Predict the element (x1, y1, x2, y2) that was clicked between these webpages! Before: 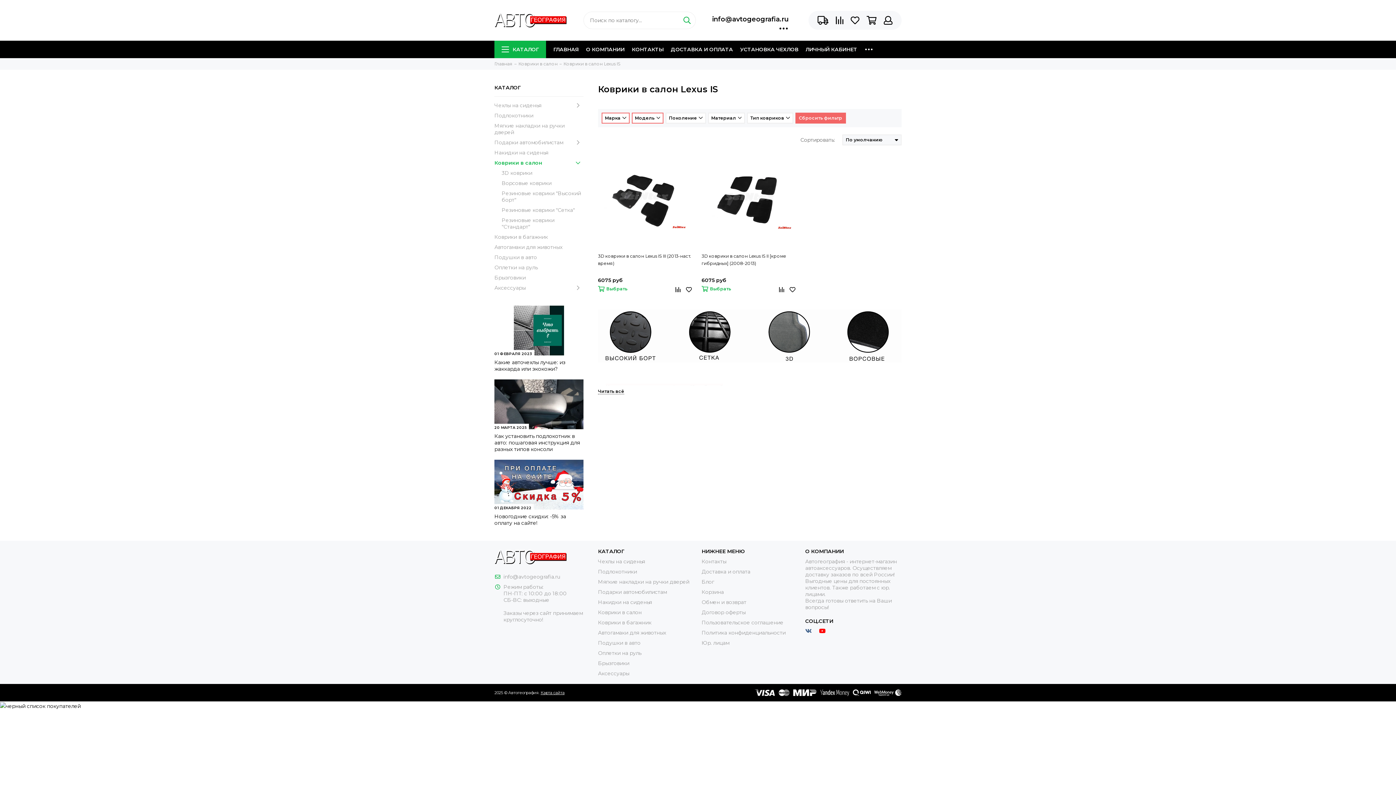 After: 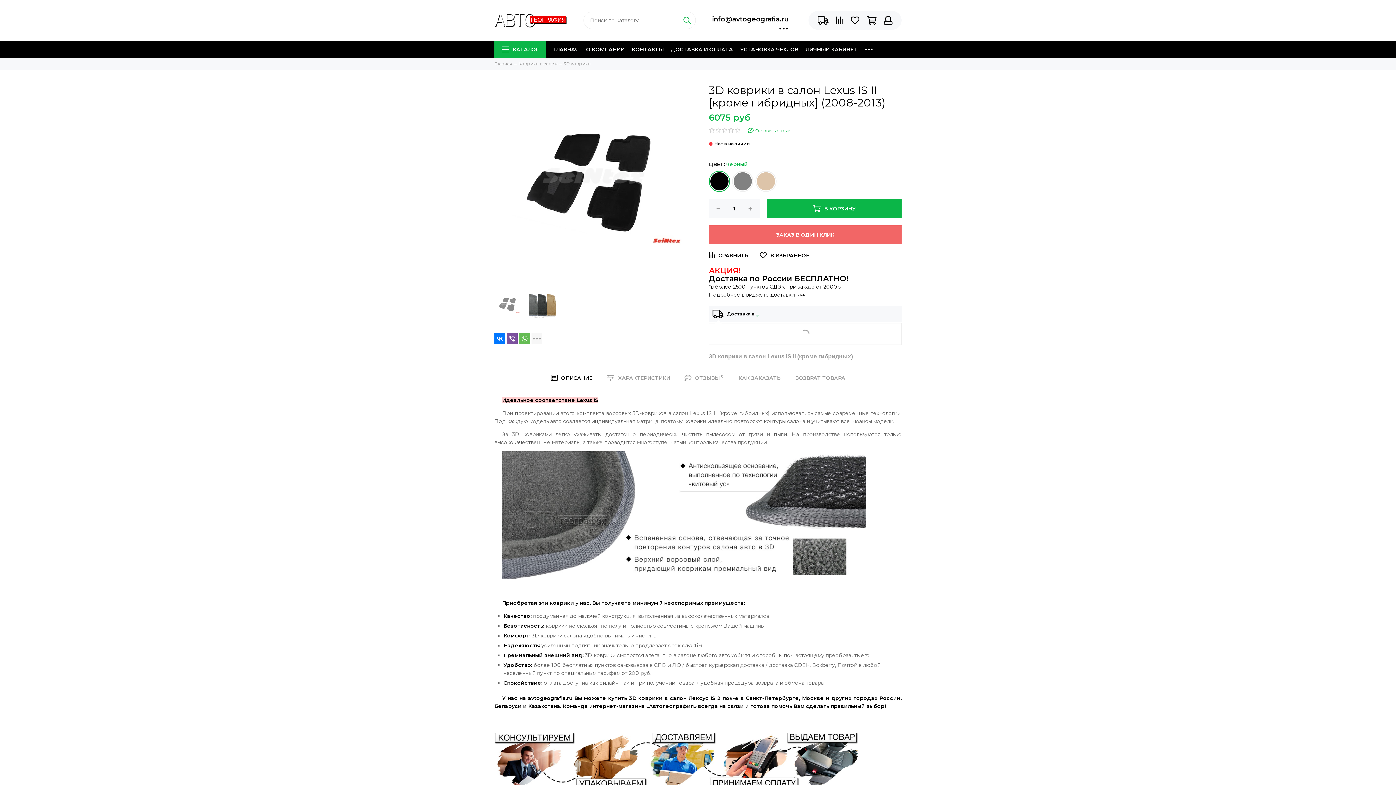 Action: bbox: (701, 284, 731, 295) label: Выбрать